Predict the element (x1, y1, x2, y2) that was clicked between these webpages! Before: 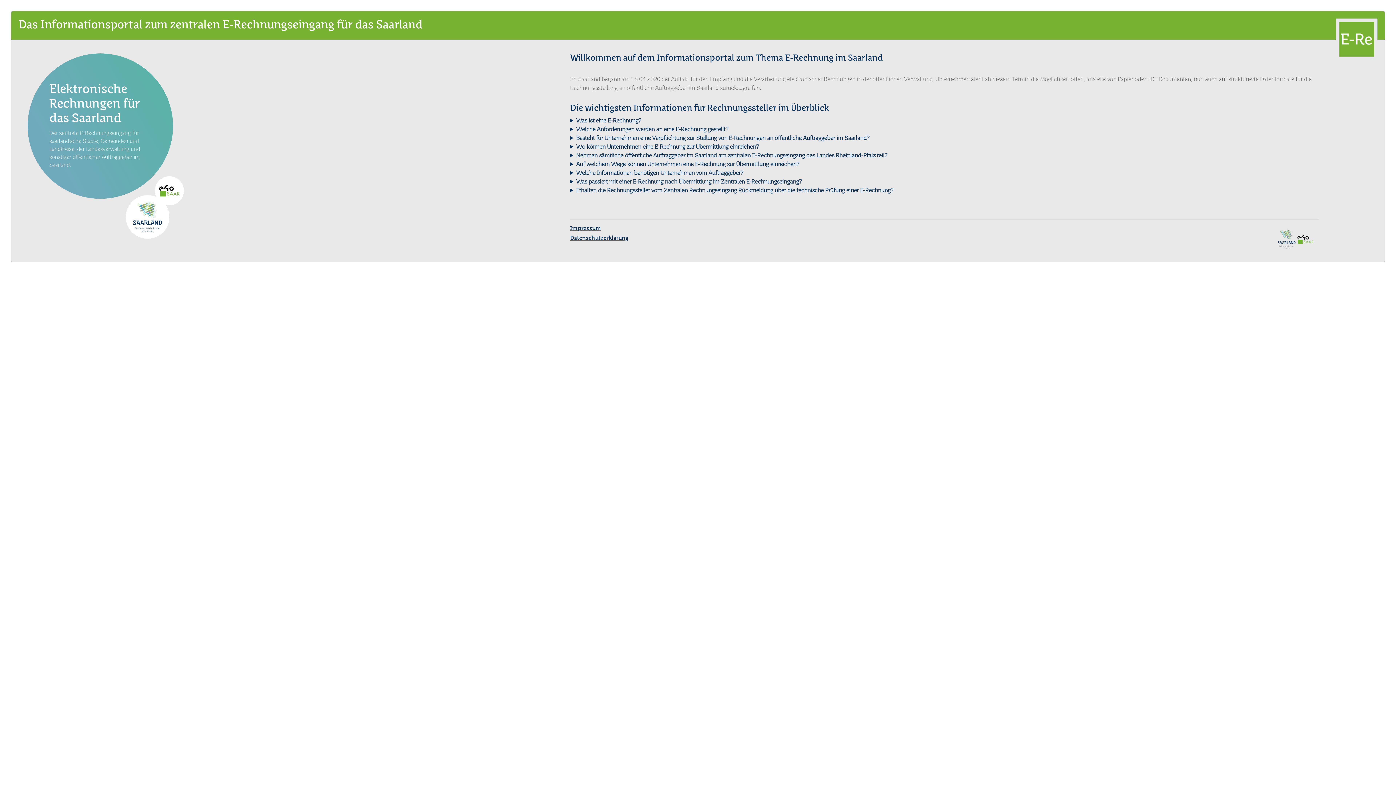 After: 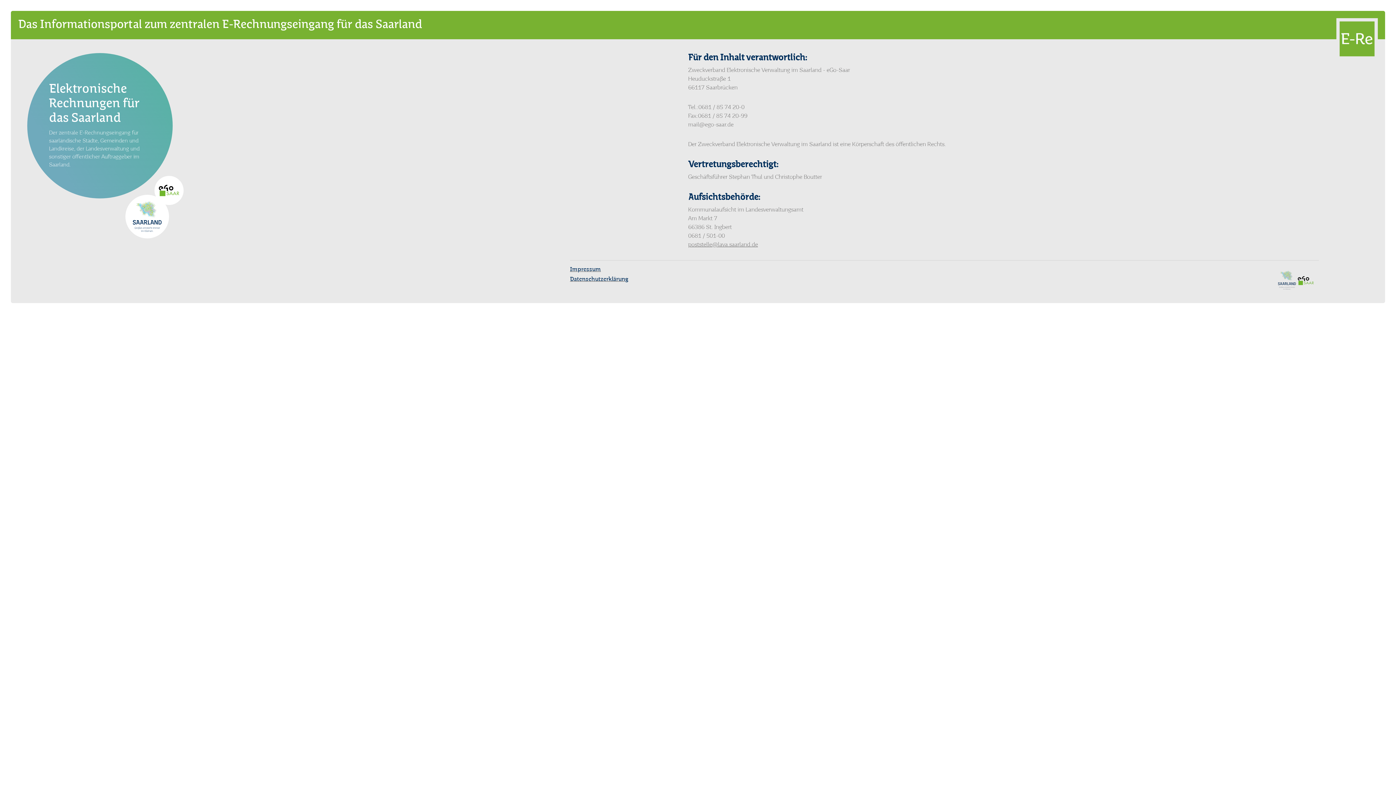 Action: label: Impressum bbox: (570, 225, 1318, 232)